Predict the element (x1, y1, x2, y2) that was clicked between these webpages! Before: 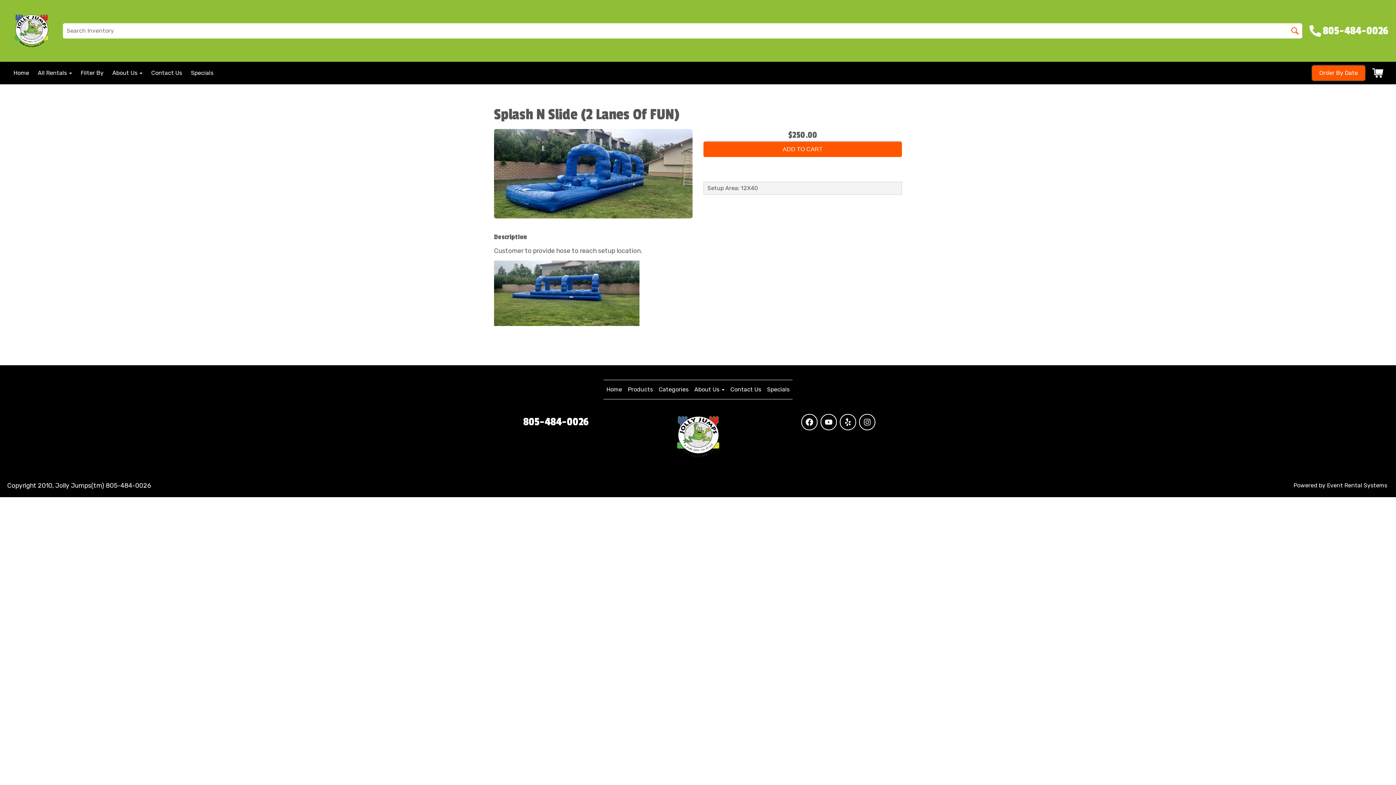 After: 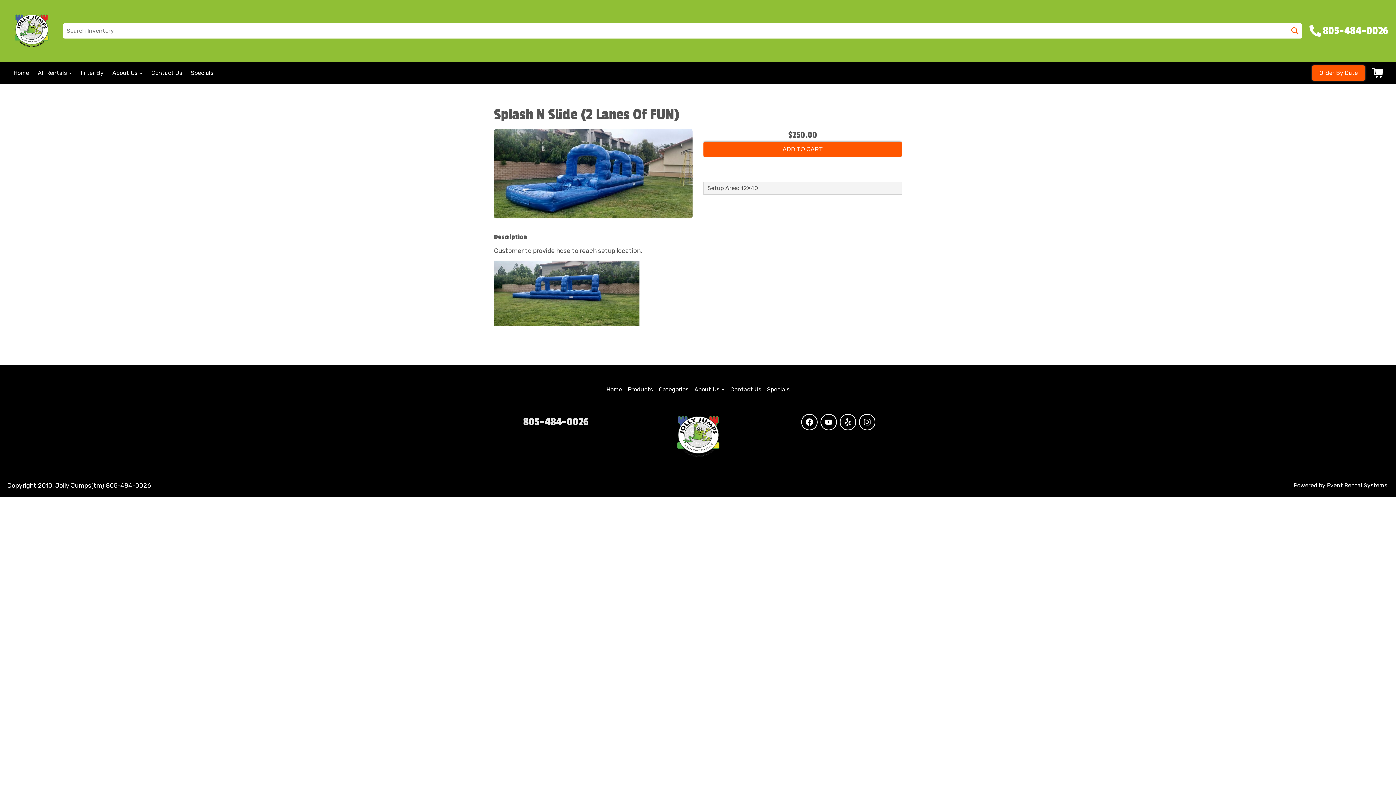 Action: bbox: (490, 414, 621, 430) label: 805-484-0026